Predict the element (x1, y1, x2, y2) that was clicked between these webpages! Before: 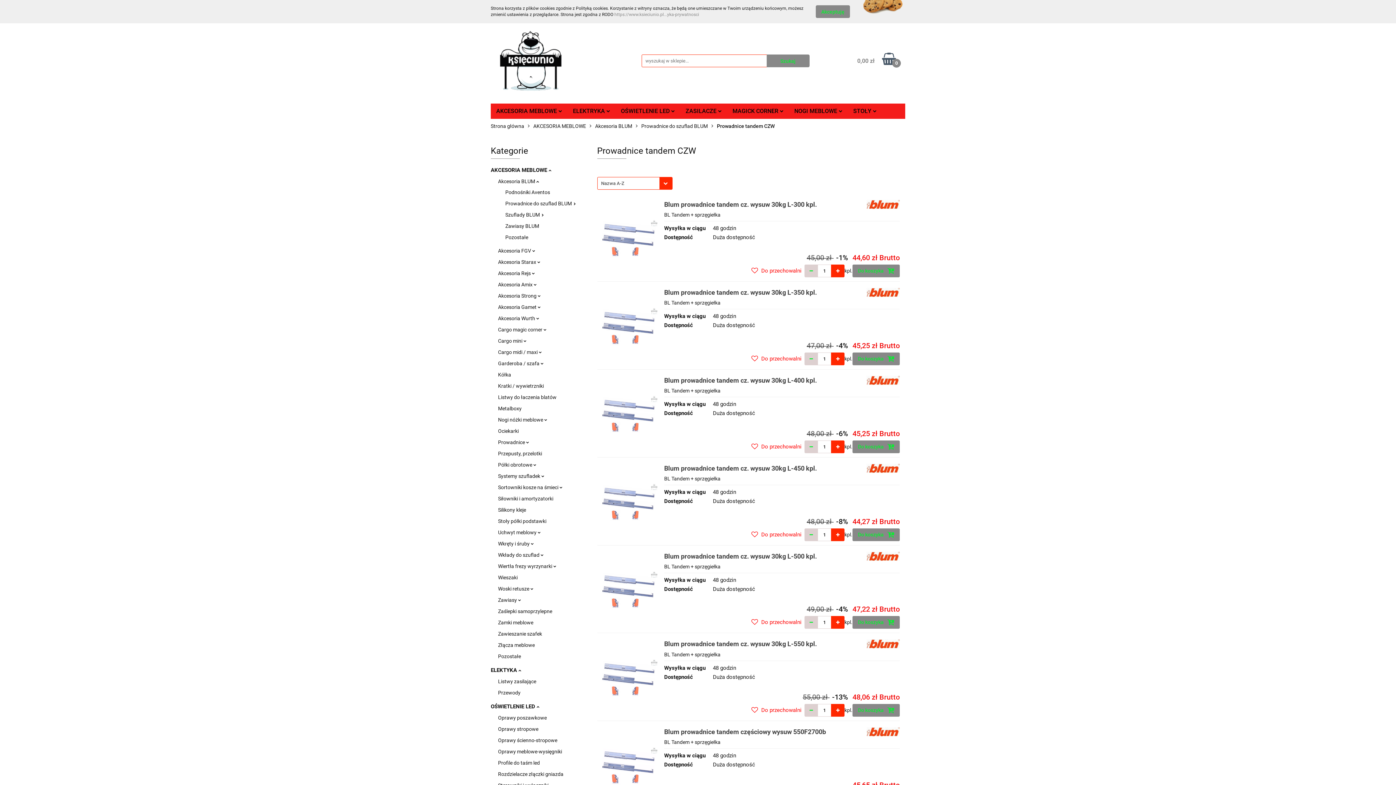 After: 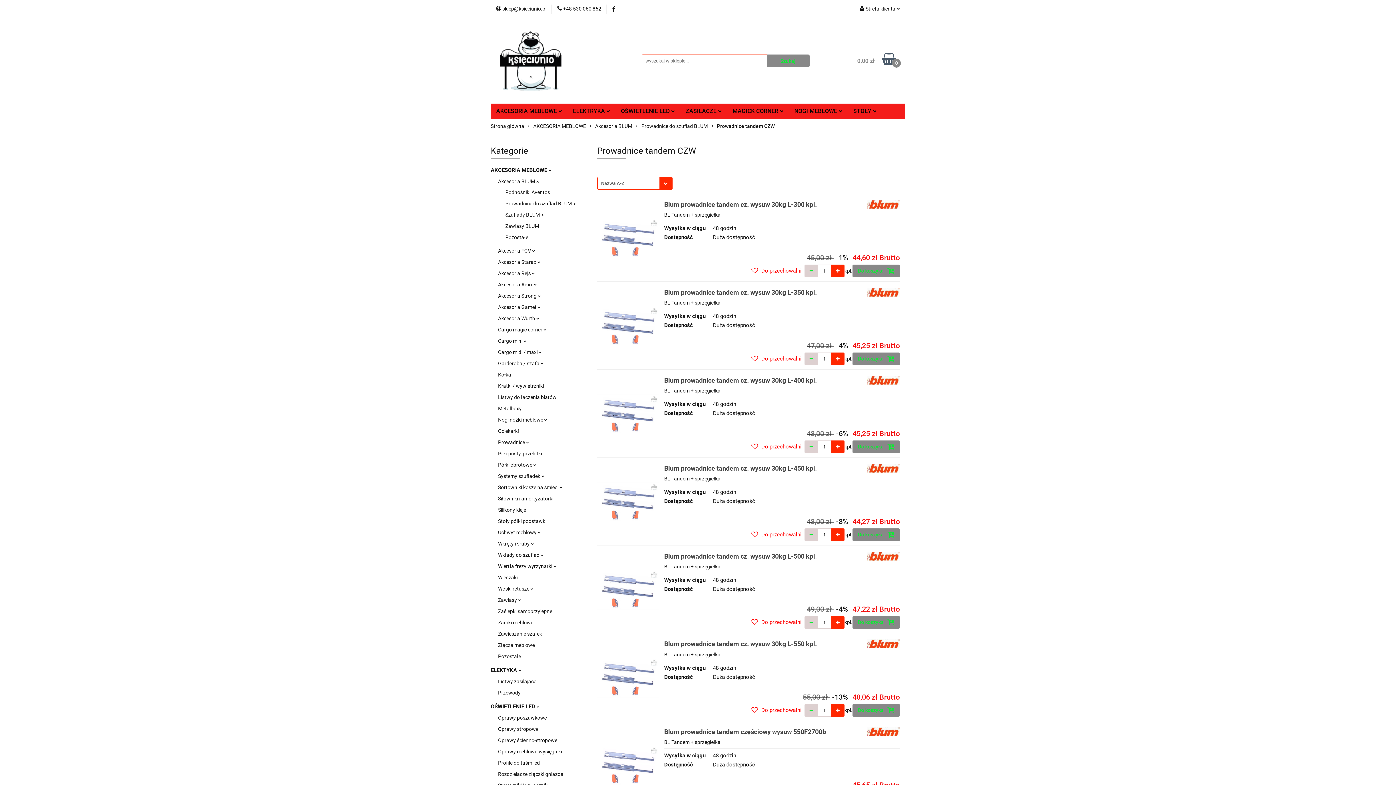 Action: bbox: (816, 5, 850, 18) label: Akceptuję